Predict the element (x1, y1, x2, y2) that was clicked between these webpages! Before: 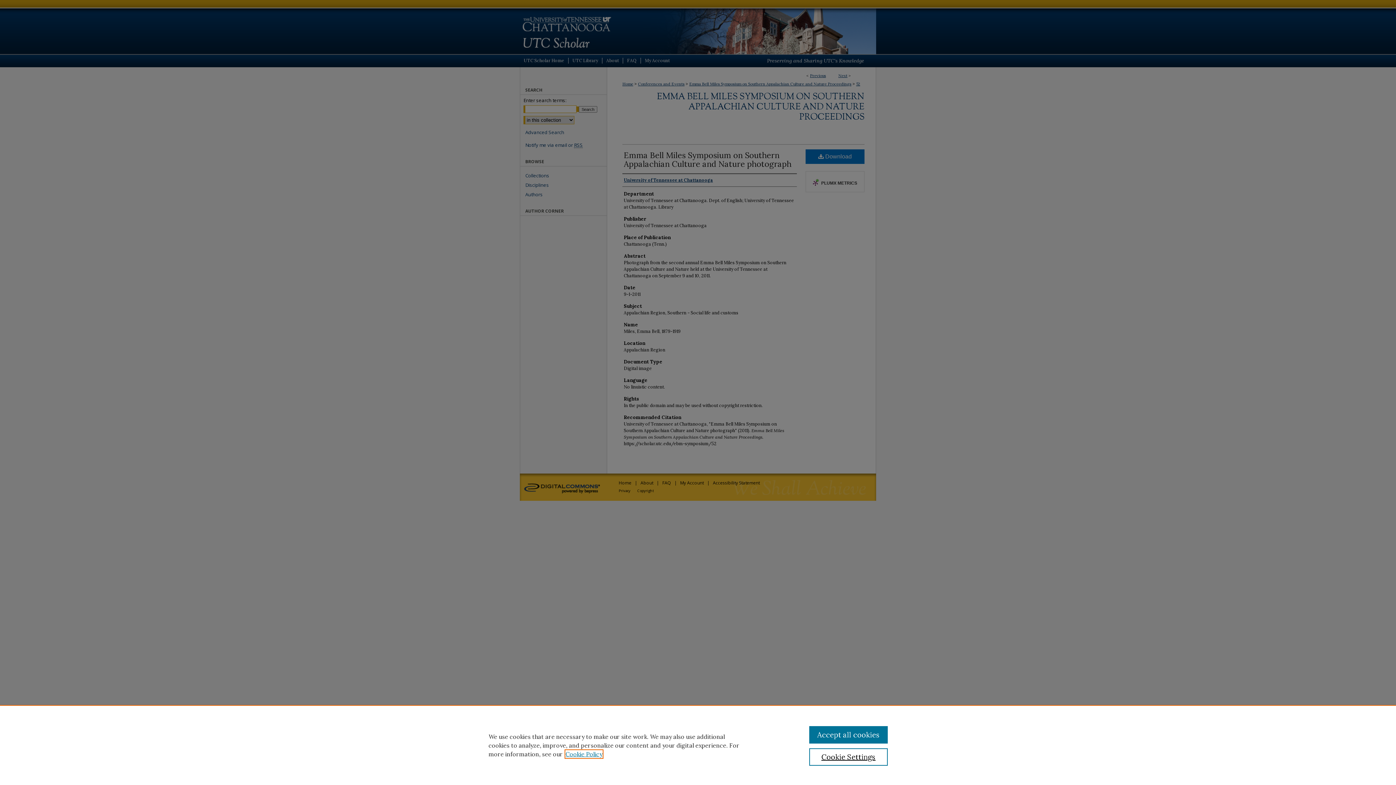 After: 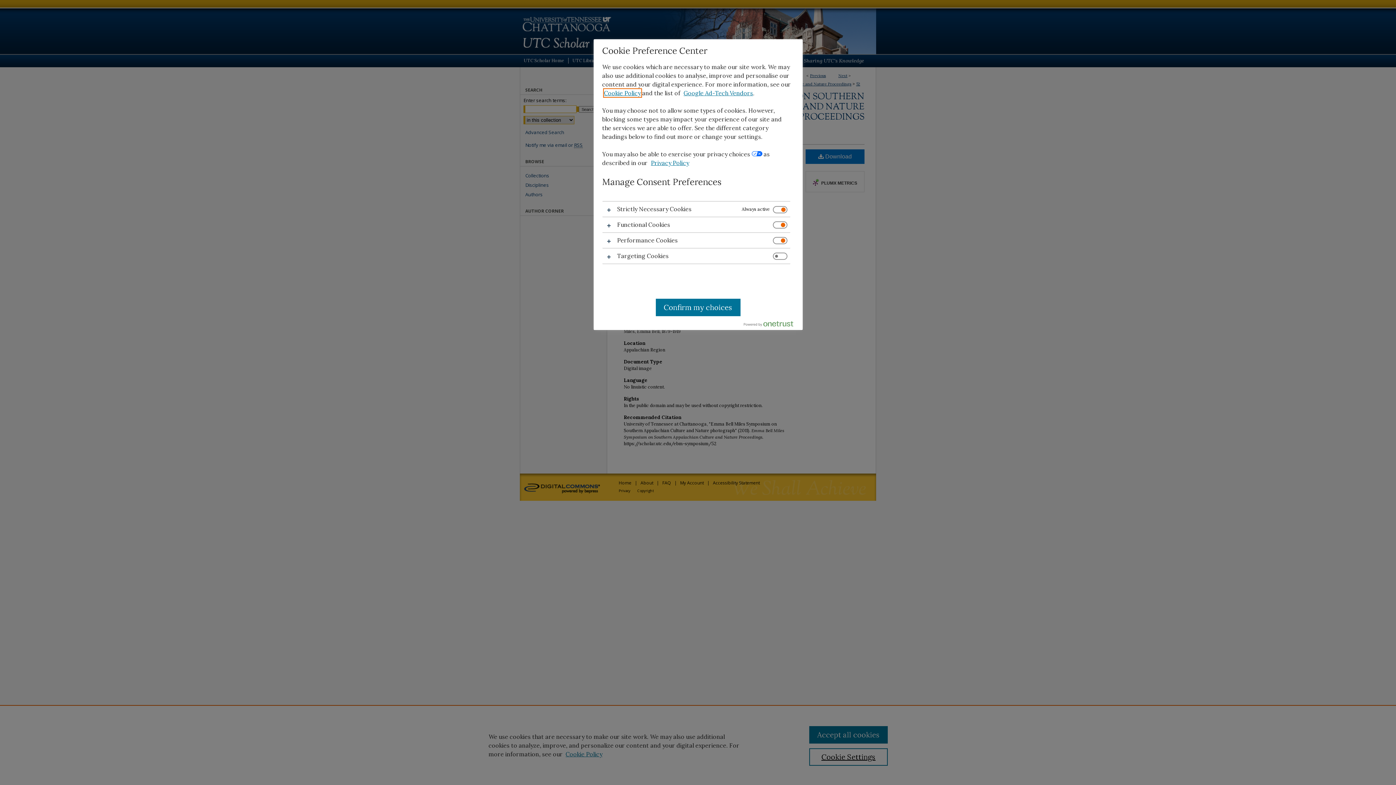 Action: label: Cookie Settings bbox: (809, 748, 887, 766)